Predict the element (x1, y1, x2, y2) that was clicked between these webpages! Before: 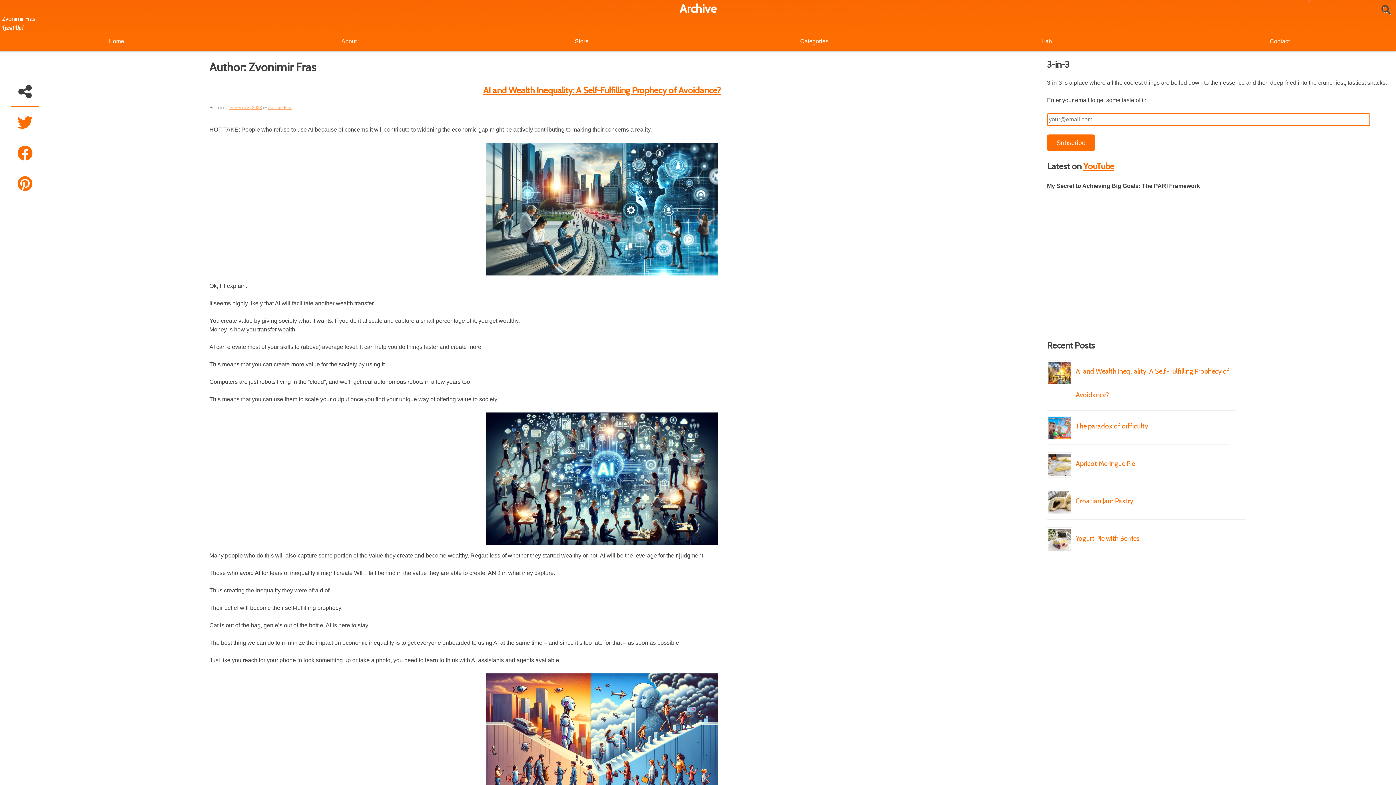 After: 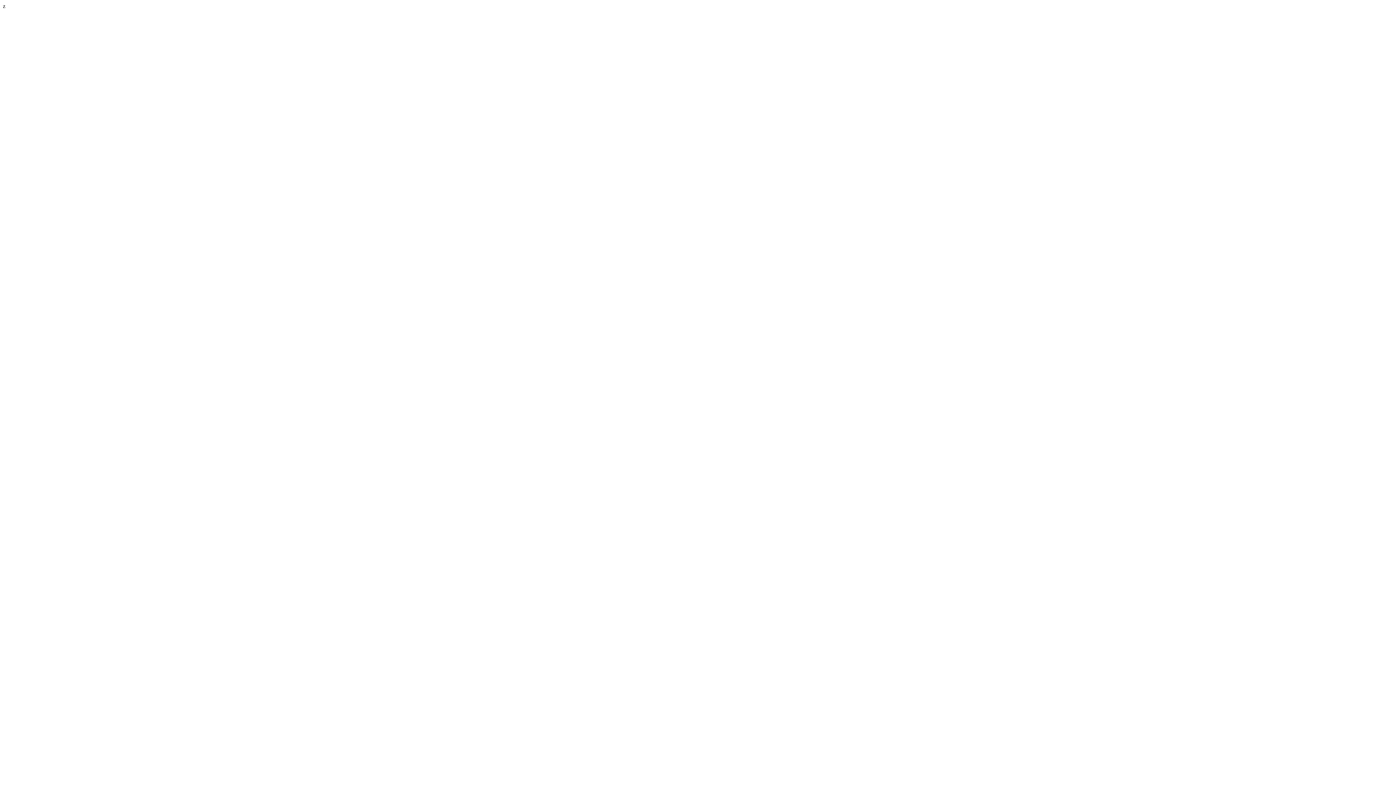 Action: bbox: (930, 32, 1163, 50) label: Lab